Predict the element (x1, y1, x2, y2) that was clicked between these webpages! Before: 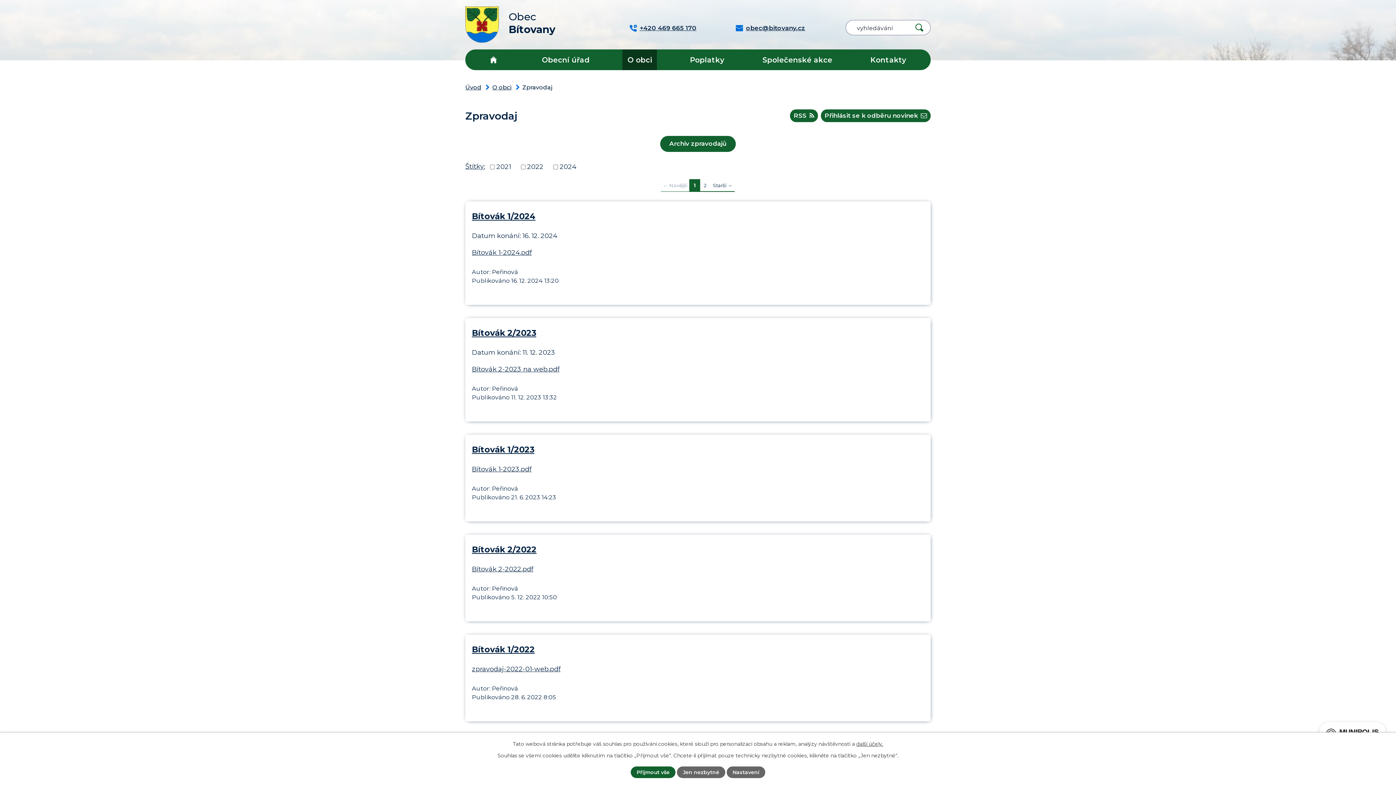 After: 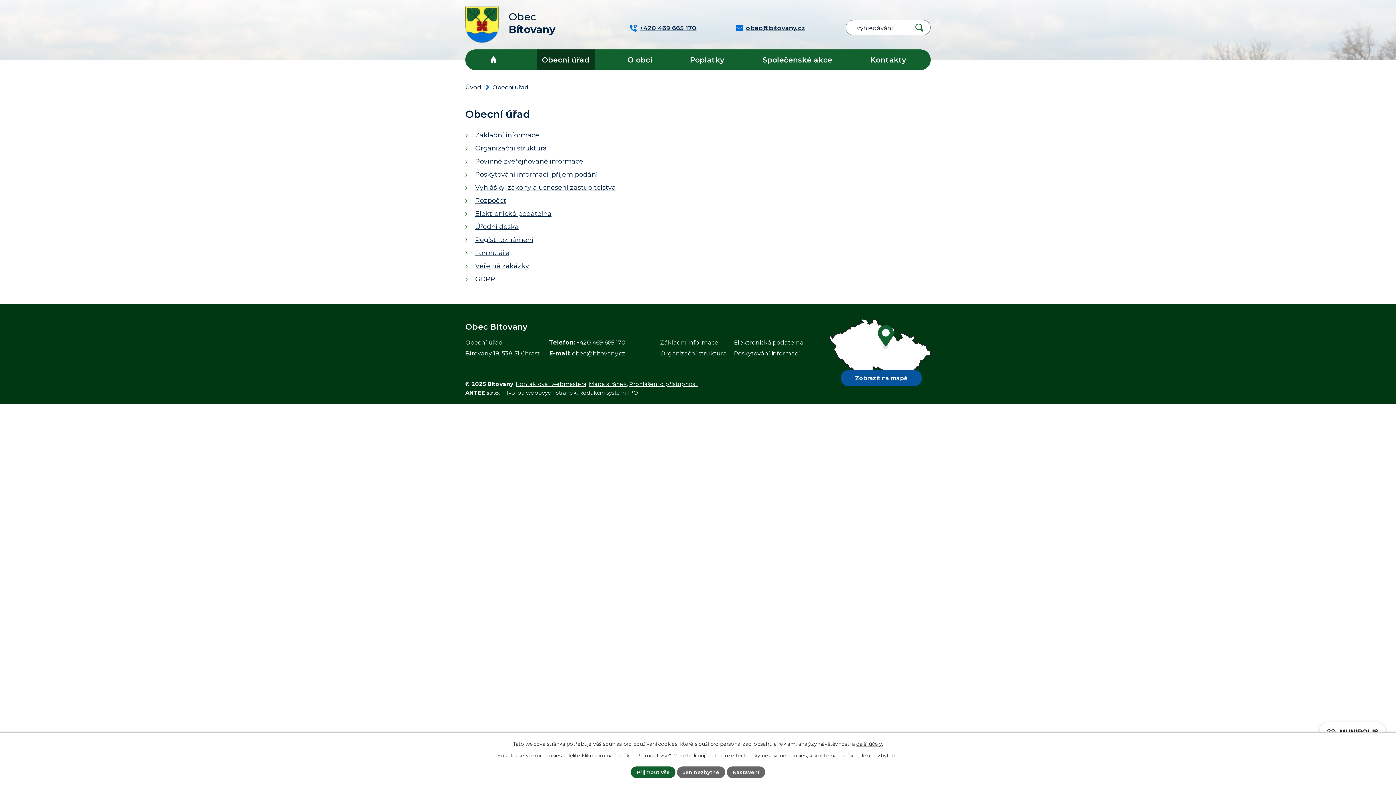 Action: label: Obecní úřad bbox: (536, 49, 594, 70)